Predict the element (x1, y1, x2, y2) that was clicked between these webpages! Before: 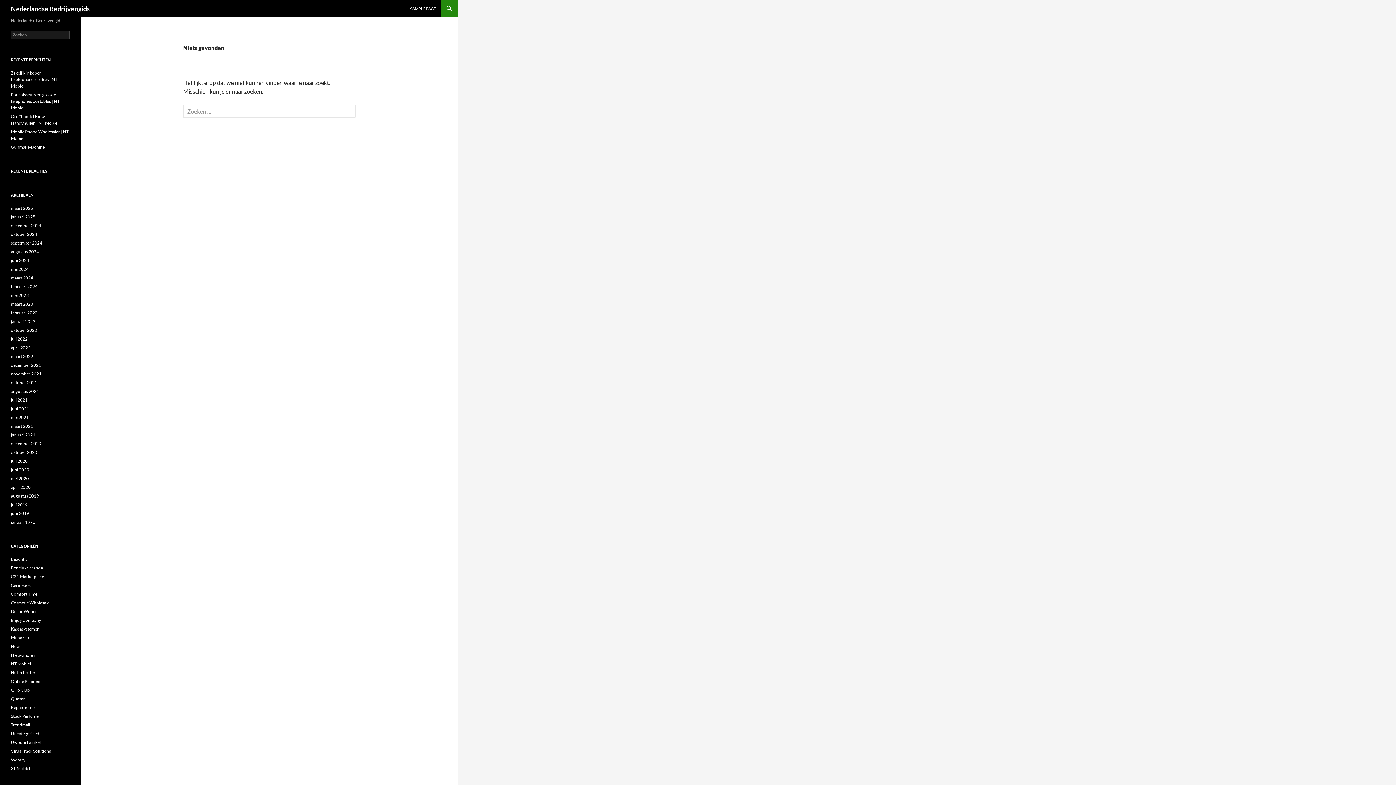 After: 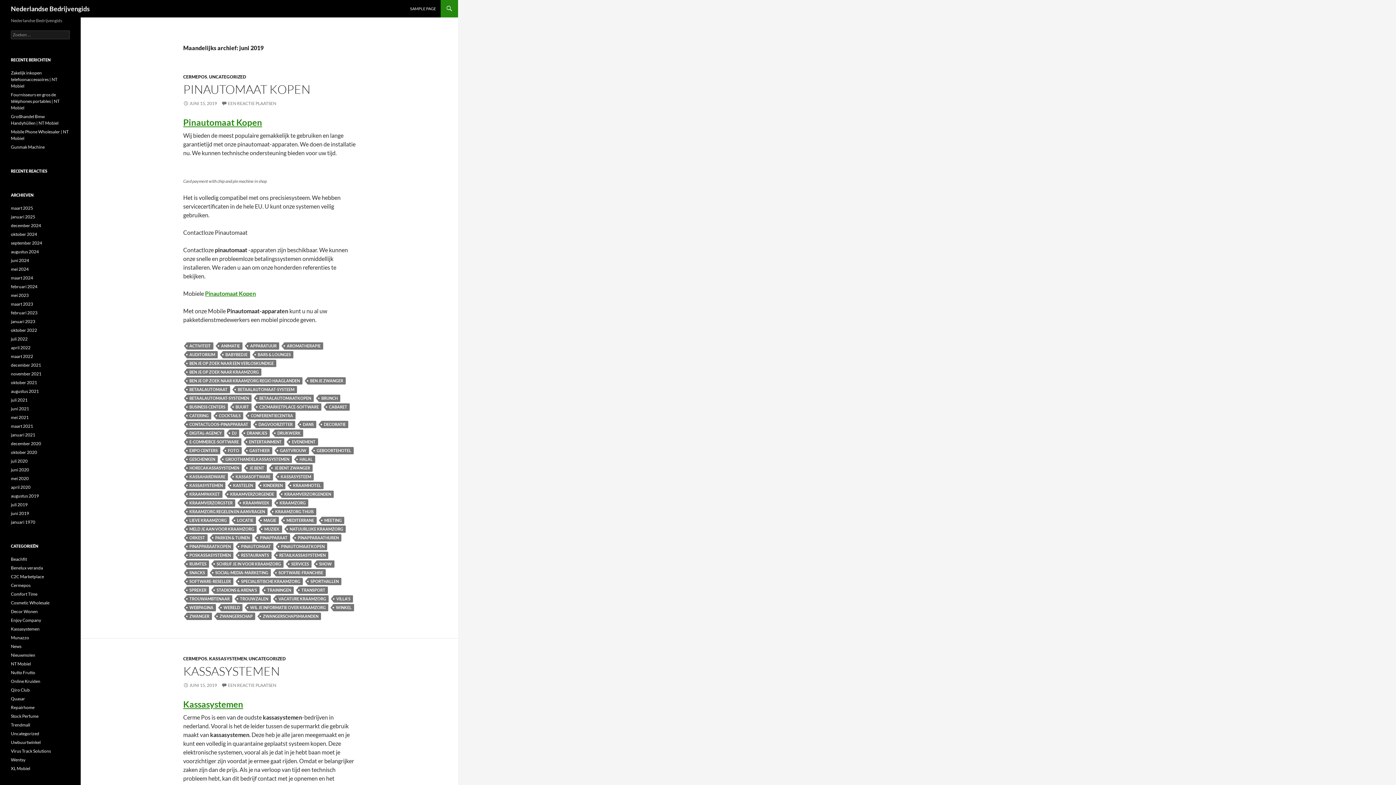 Action: label: juni 2019 bbox: (10, 510, 29, 516)